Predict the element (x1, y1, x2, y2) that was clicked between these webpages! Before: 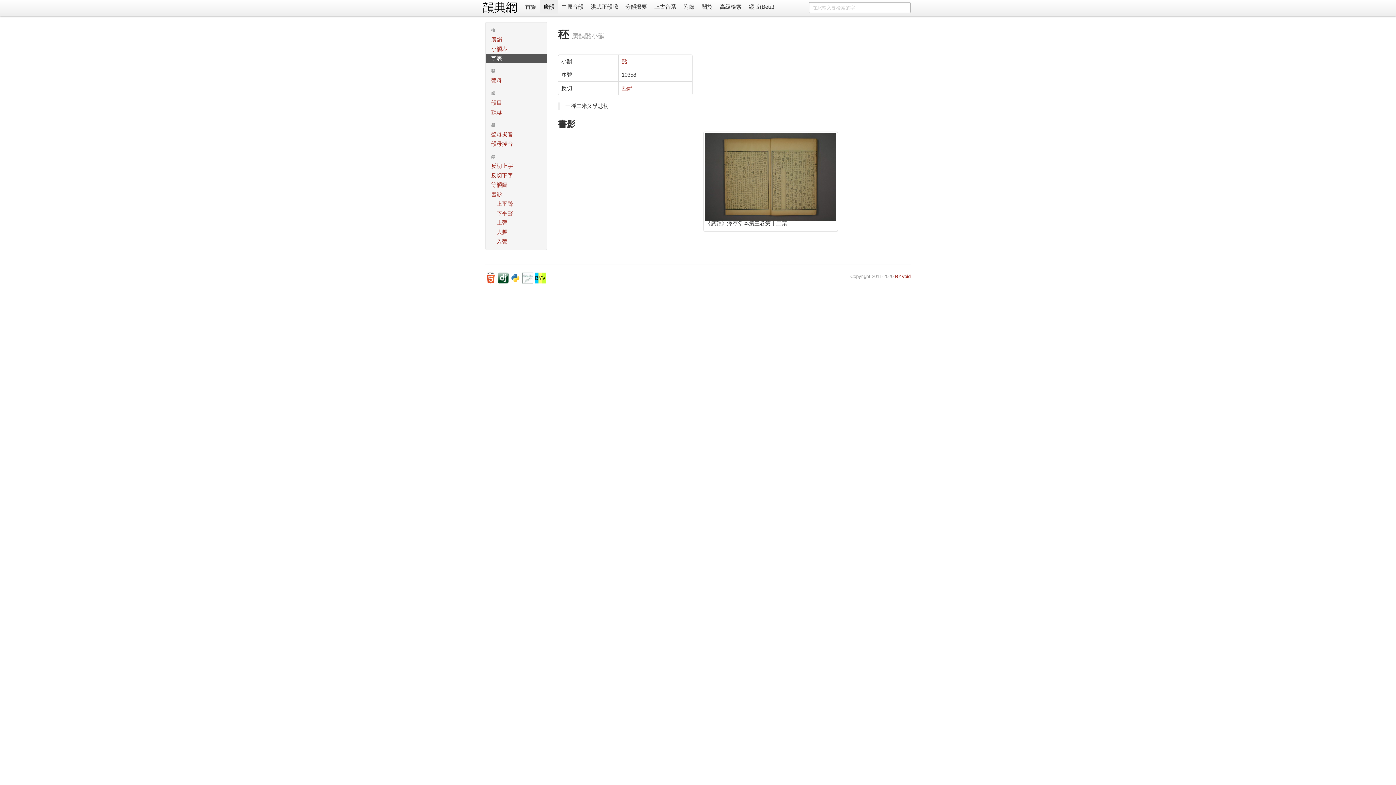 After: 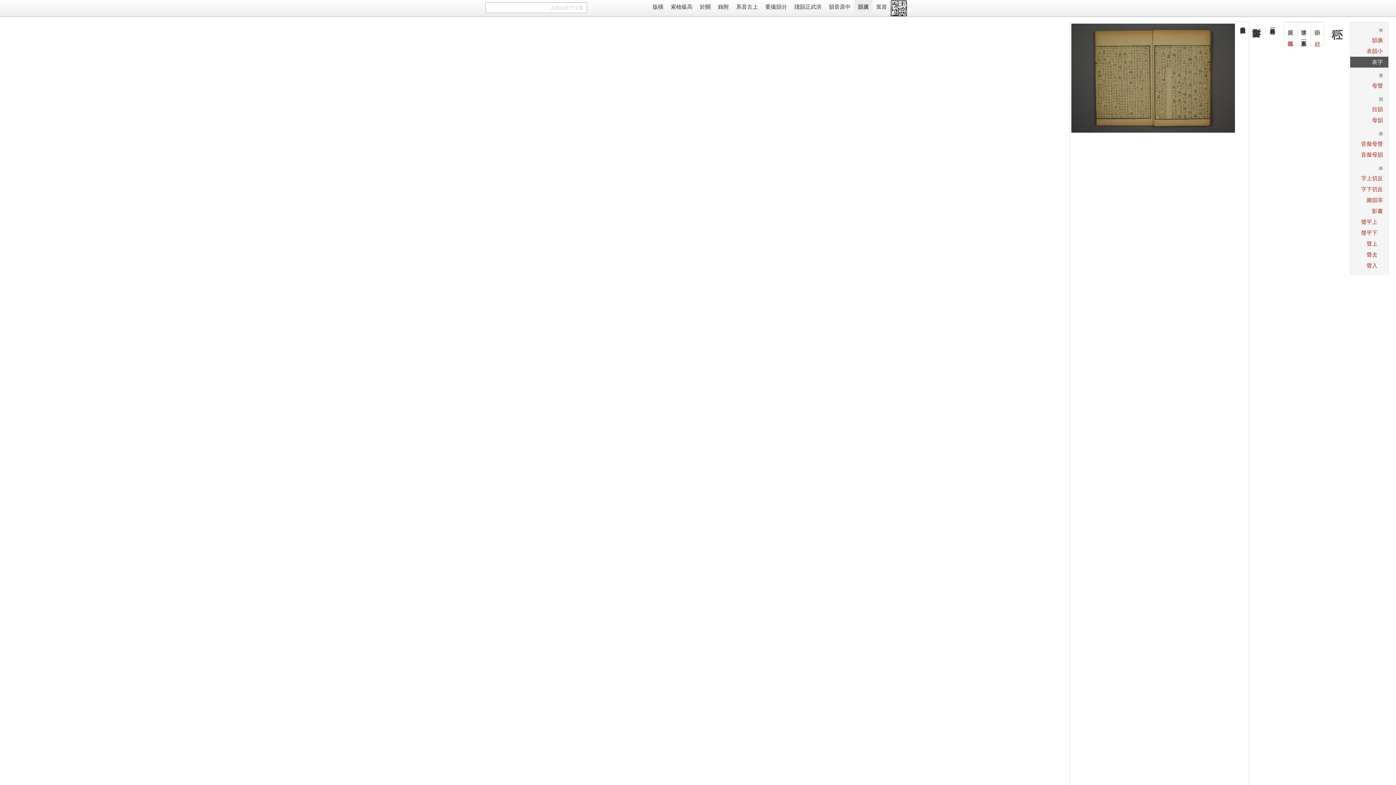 Action: bbox: (745, 0, 778, 14) label: 縱版(Beta)